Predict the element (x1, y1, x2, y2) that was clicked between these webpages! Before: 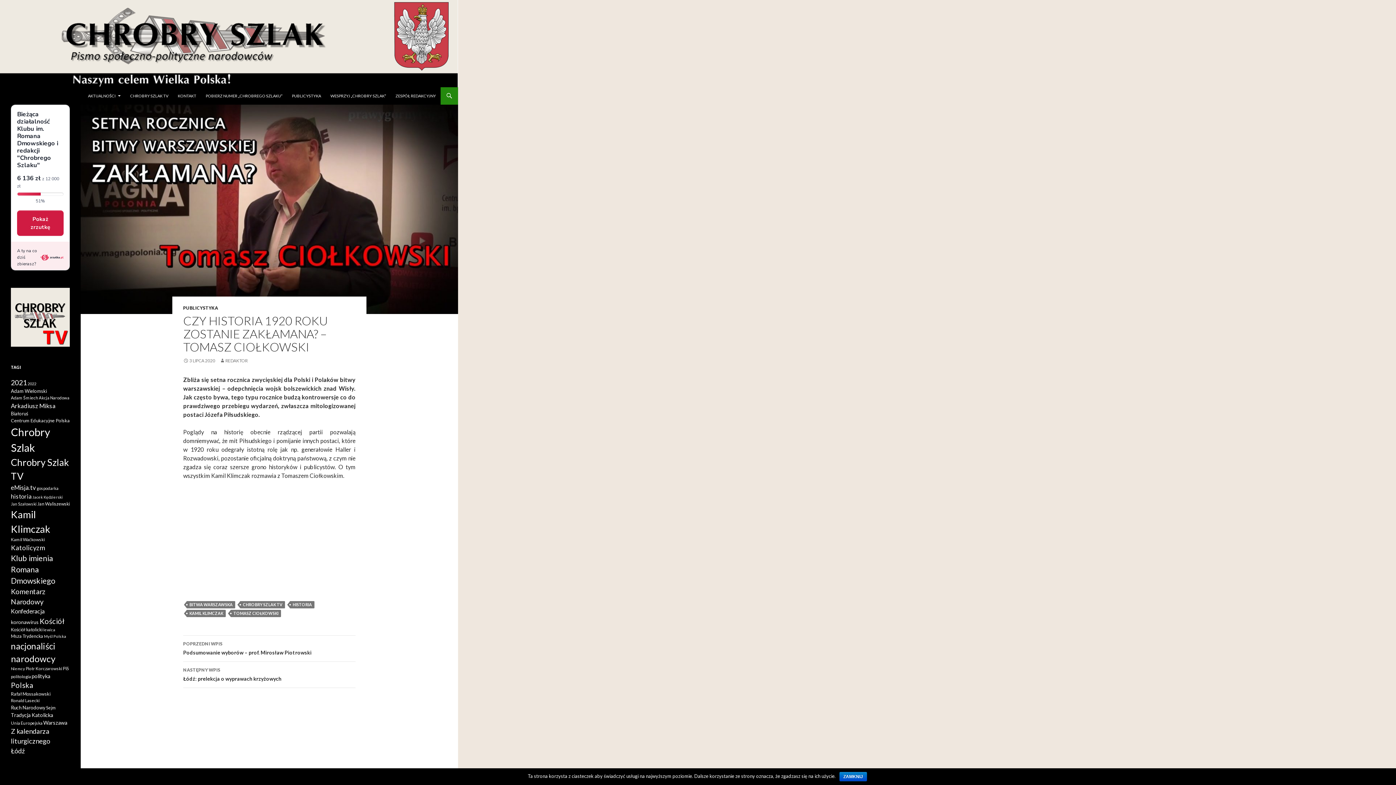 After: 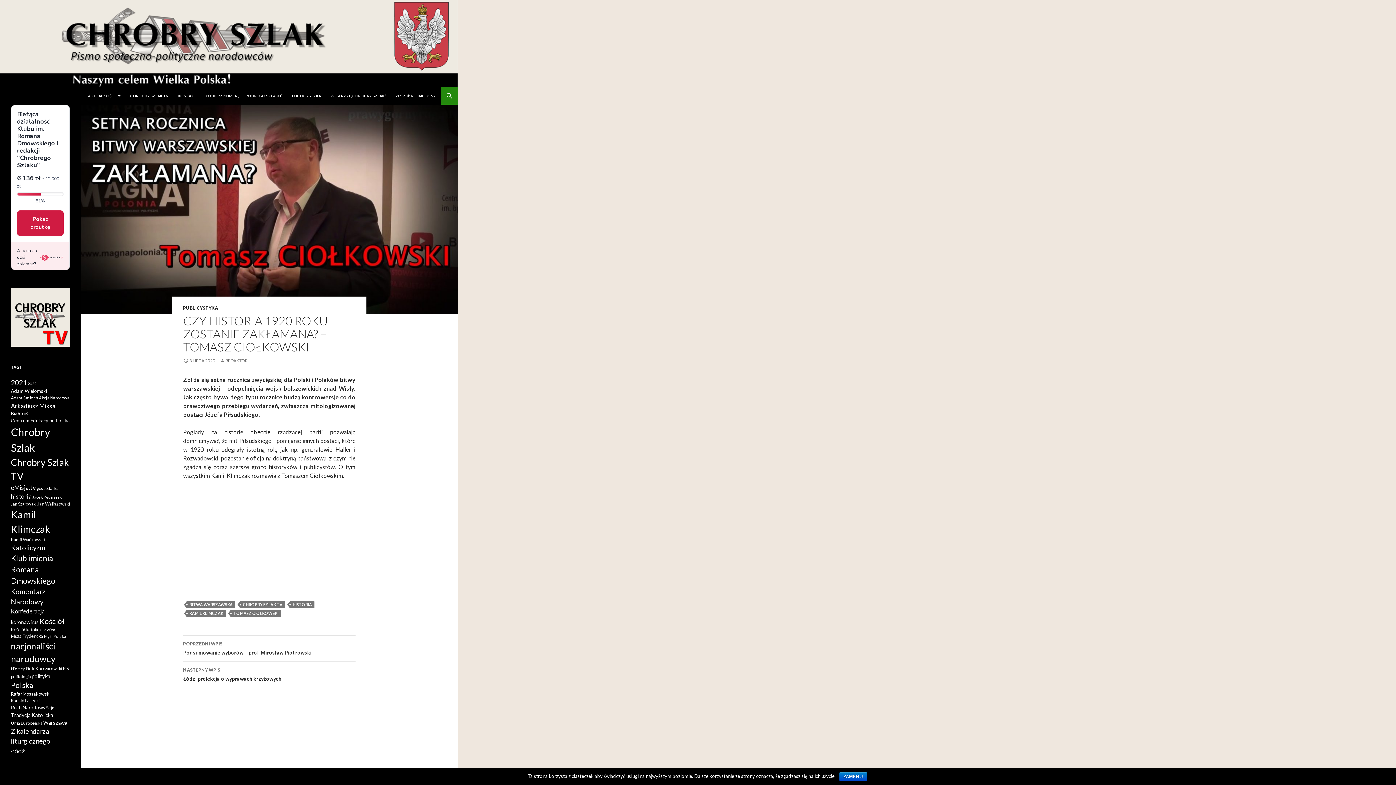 Action: bbox: (183, 358, 215, 363) label: 3 LIPCA 2020